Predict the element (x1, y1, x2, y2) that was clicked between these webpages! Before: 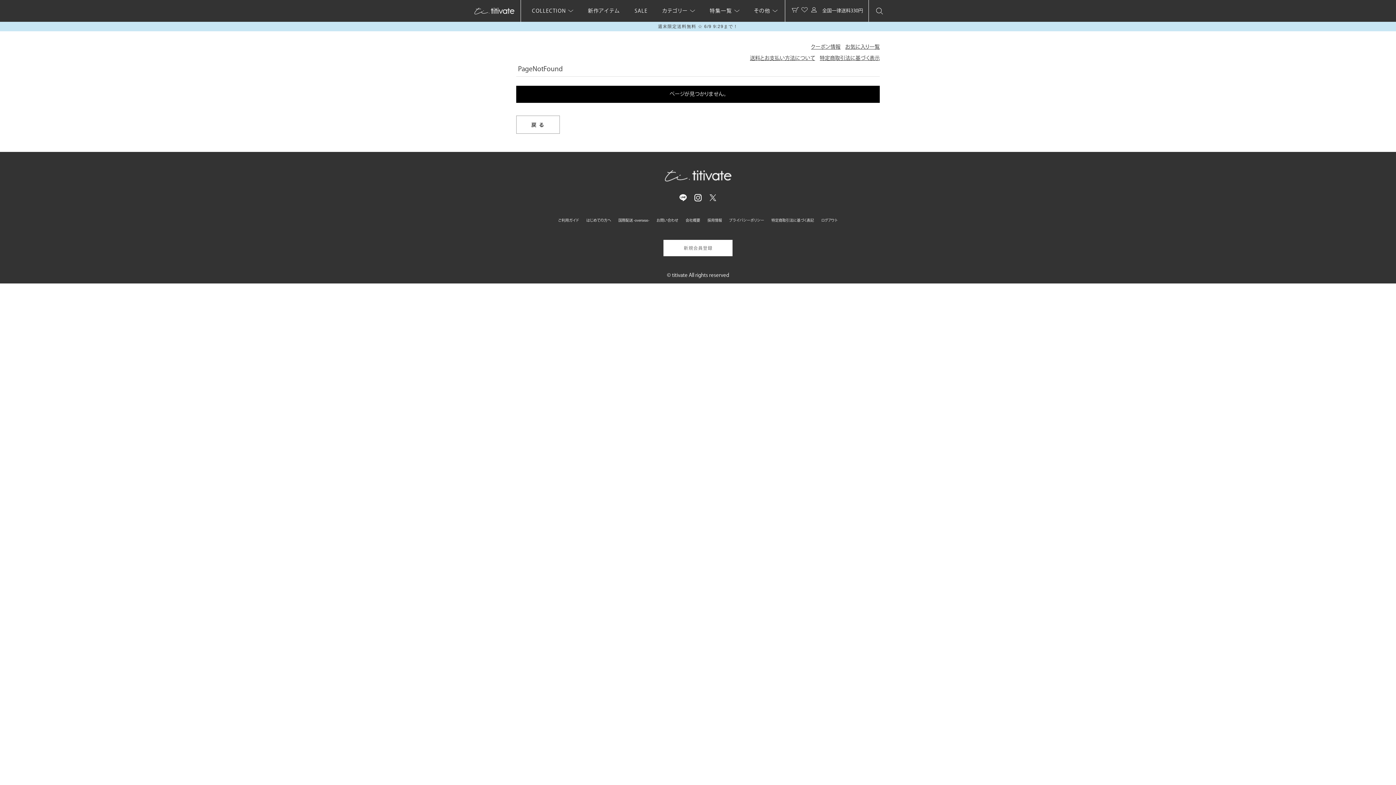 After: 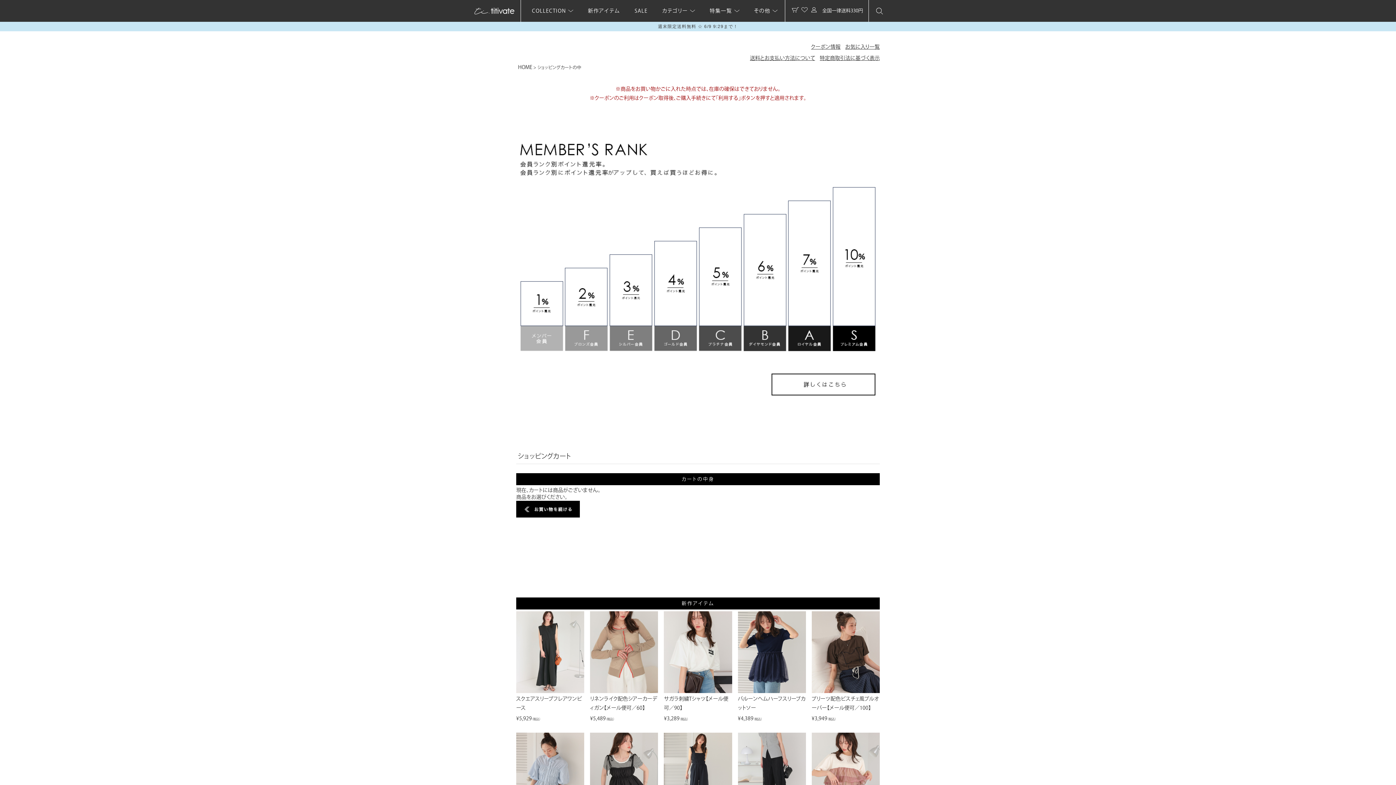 Action: bbox: (790, 0, 800, 21)